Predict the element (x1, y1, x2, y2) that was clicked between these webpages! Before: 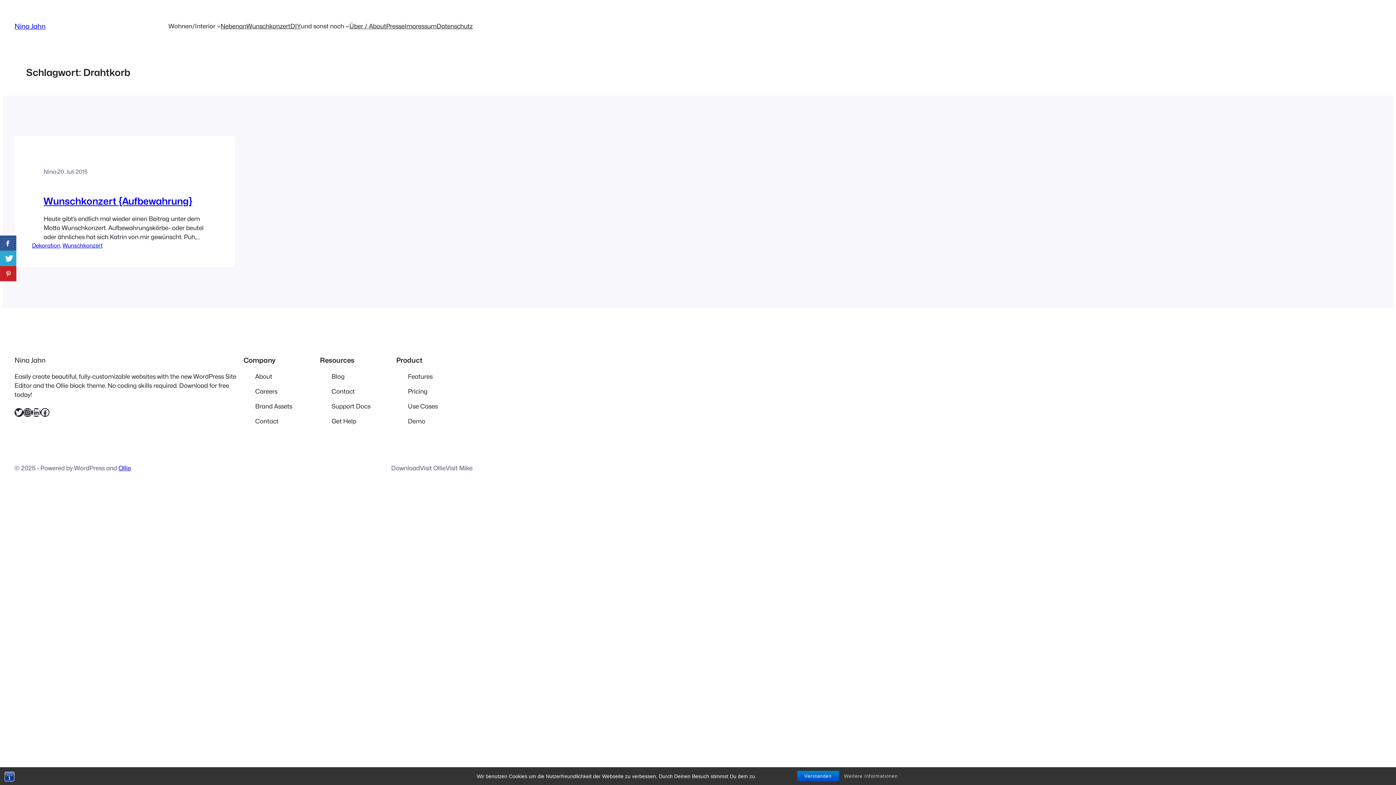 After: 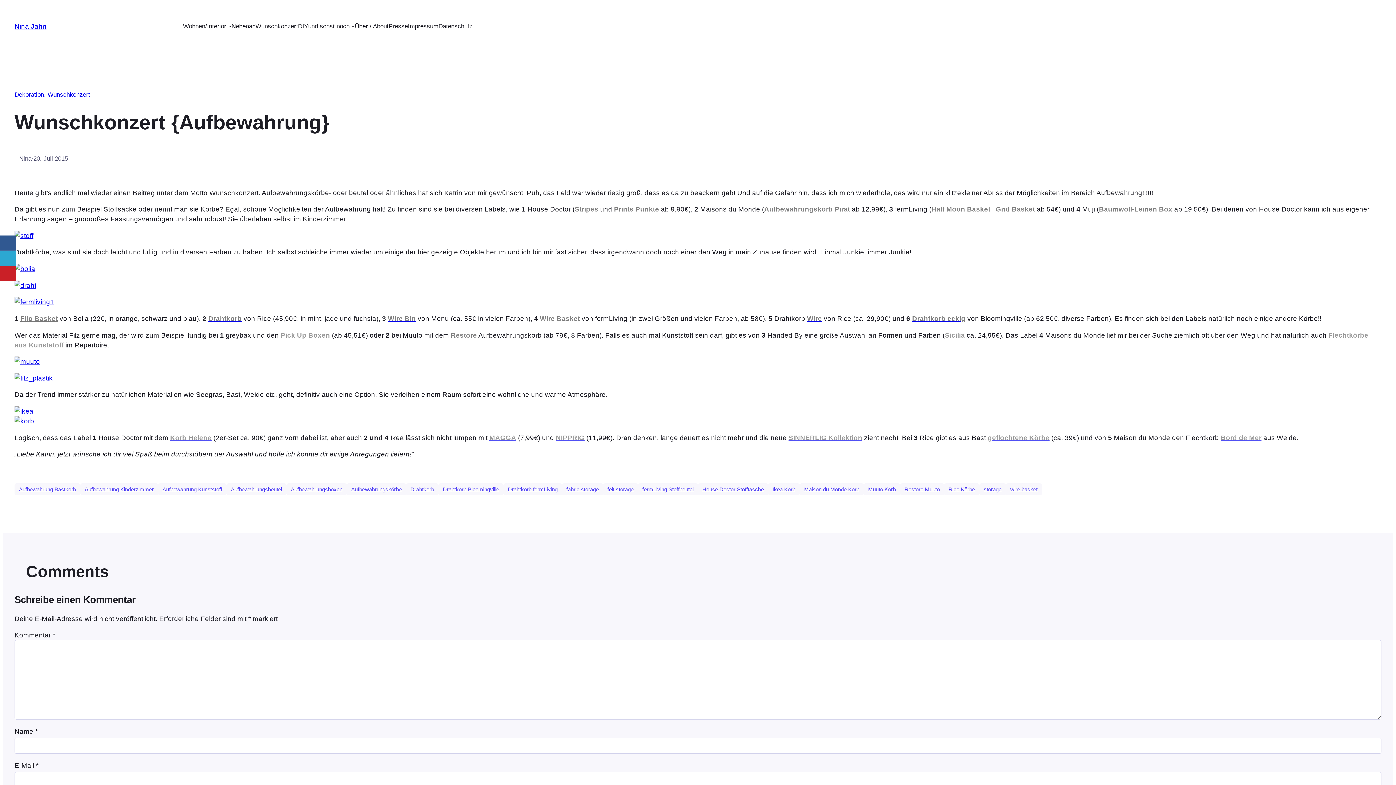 Action: label: Wunschkonzert {Aufbewahrung} bbox: (43, 195, 192, 206)